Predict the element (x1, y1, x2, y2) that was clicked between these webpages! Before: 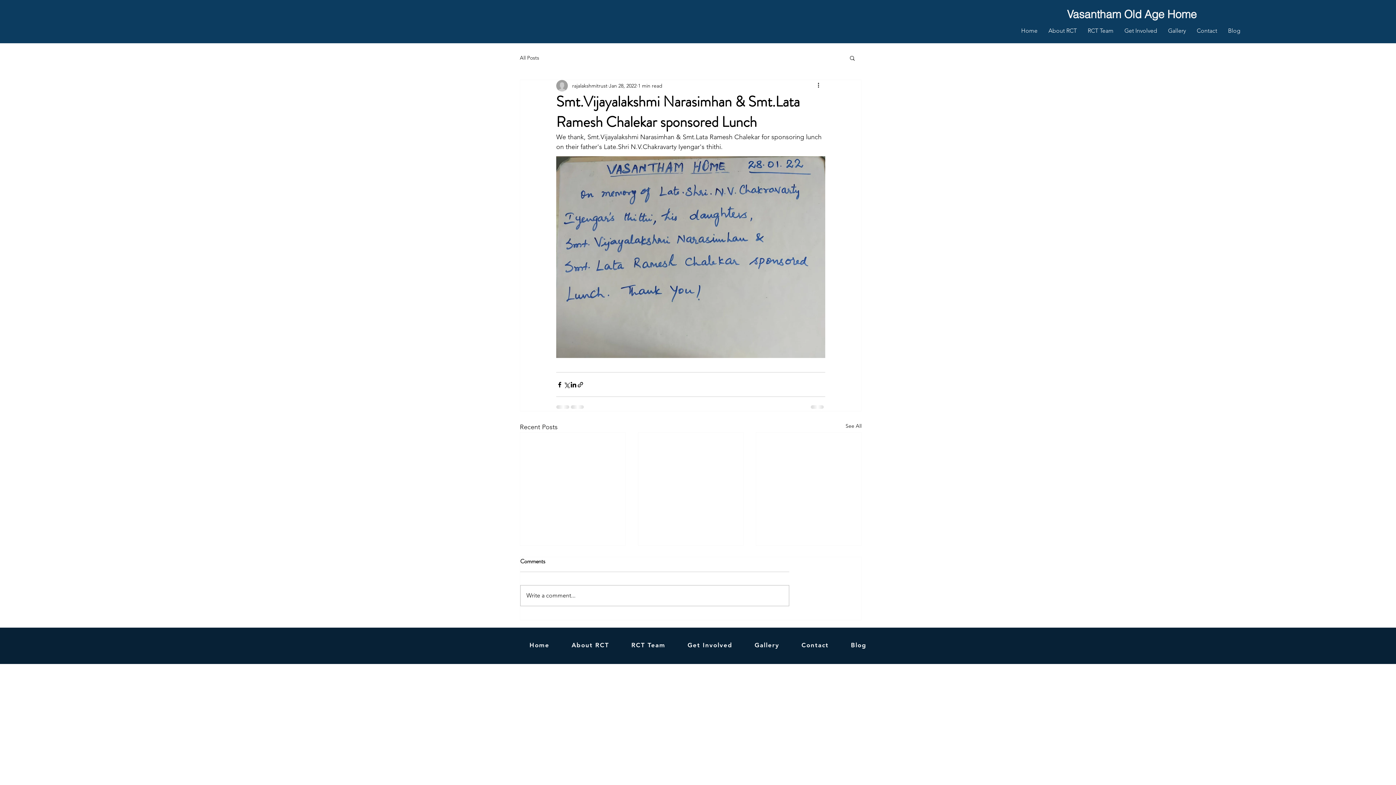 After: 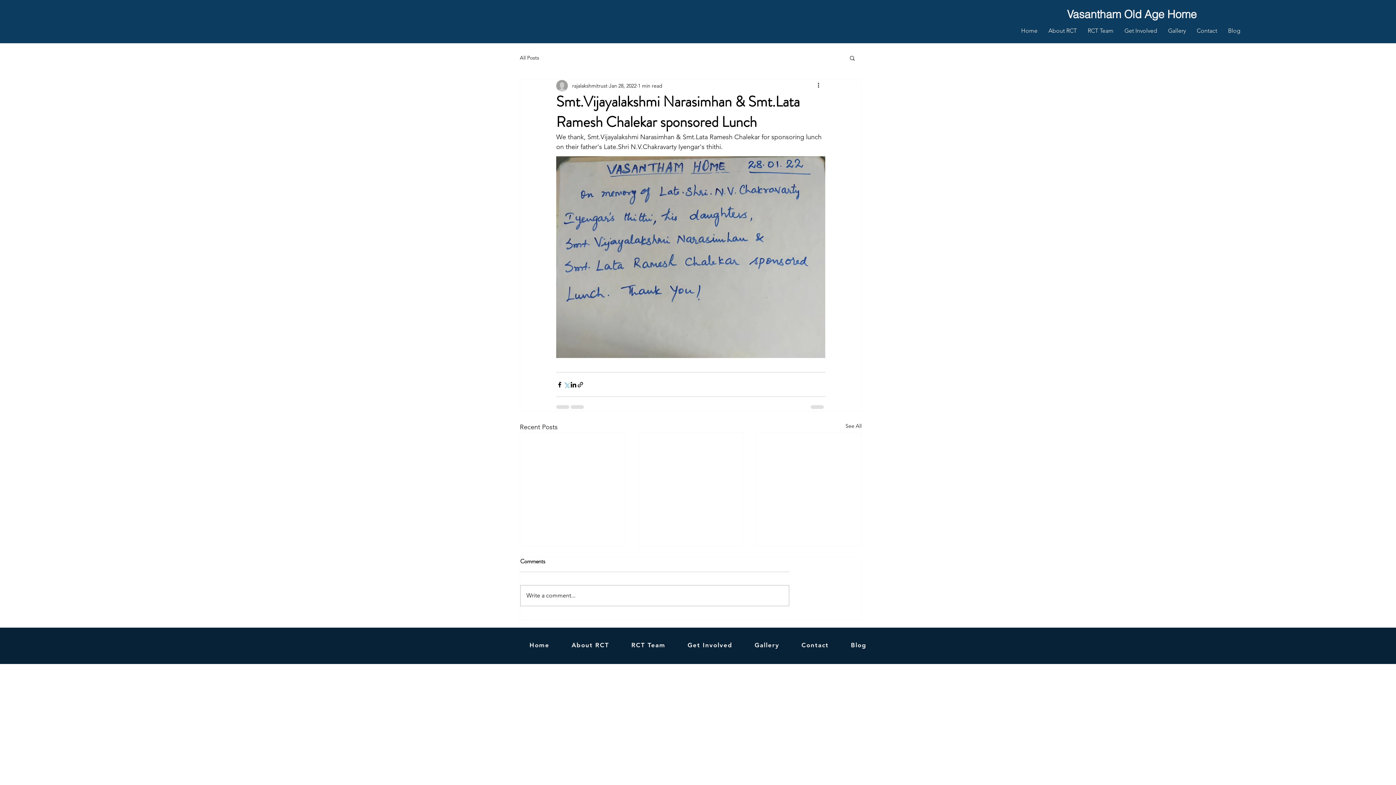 Action: bbox: (563, 381, 570, 388) label: Share via X (Twitter)